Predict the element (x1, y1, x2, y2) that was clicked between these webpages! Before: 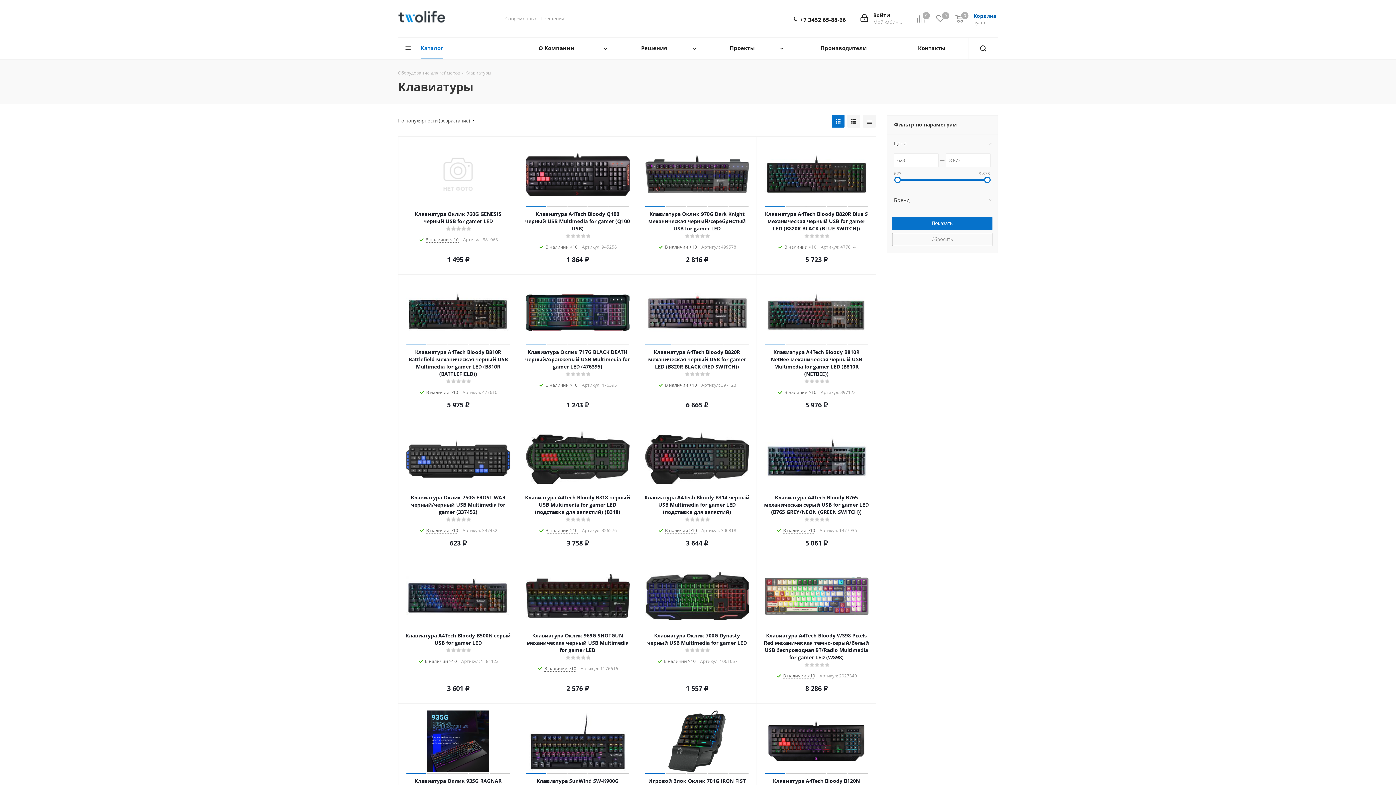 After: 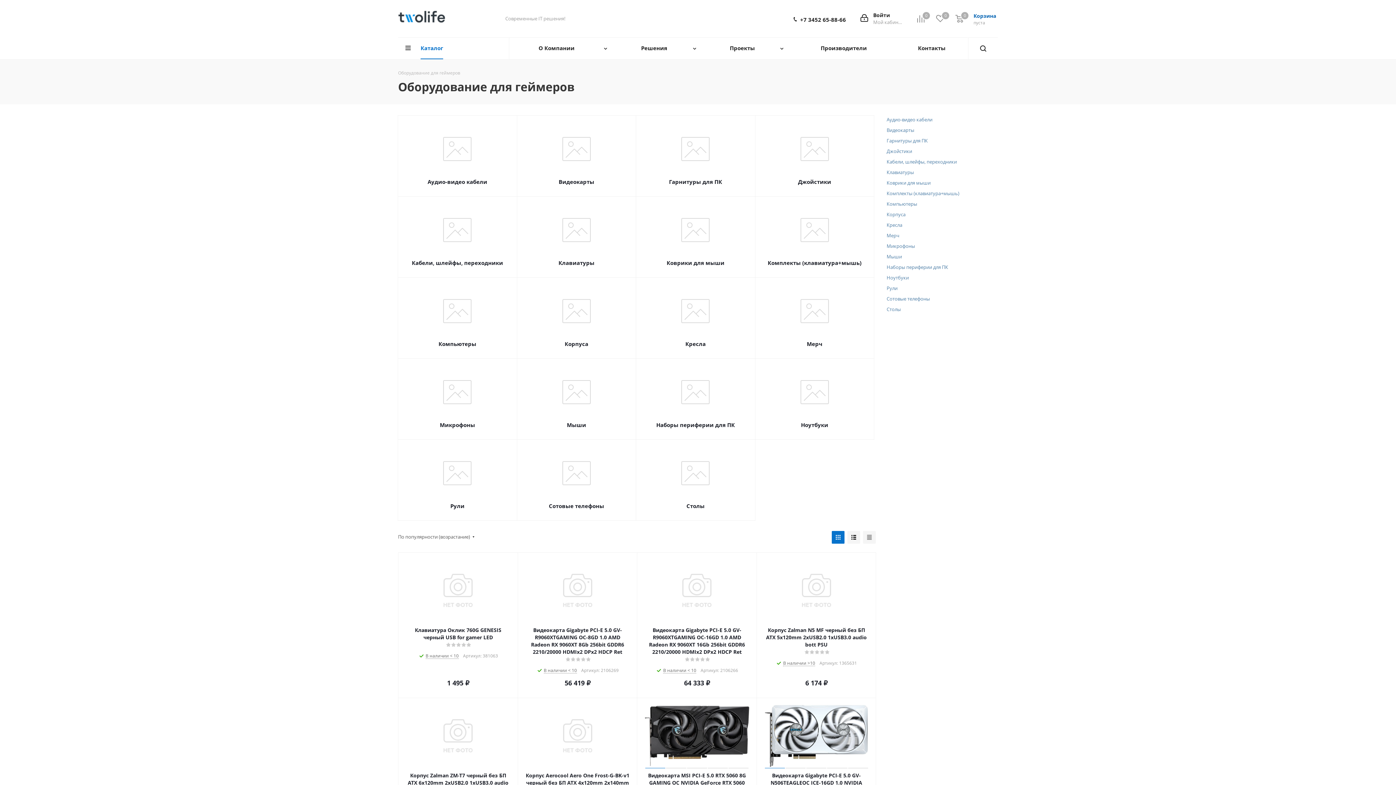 Action: bbox: (398, 69, 460, 76) label: Оборудование для геймеров